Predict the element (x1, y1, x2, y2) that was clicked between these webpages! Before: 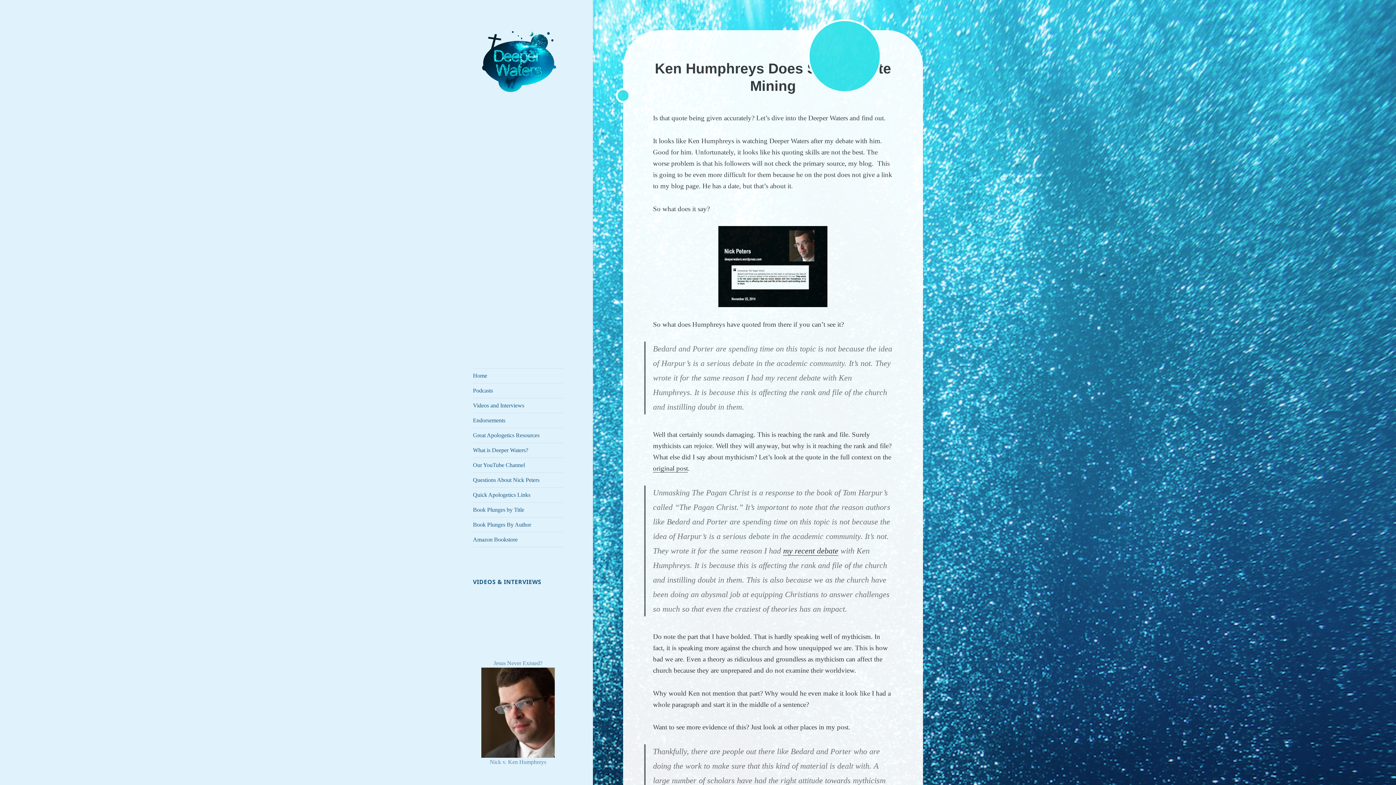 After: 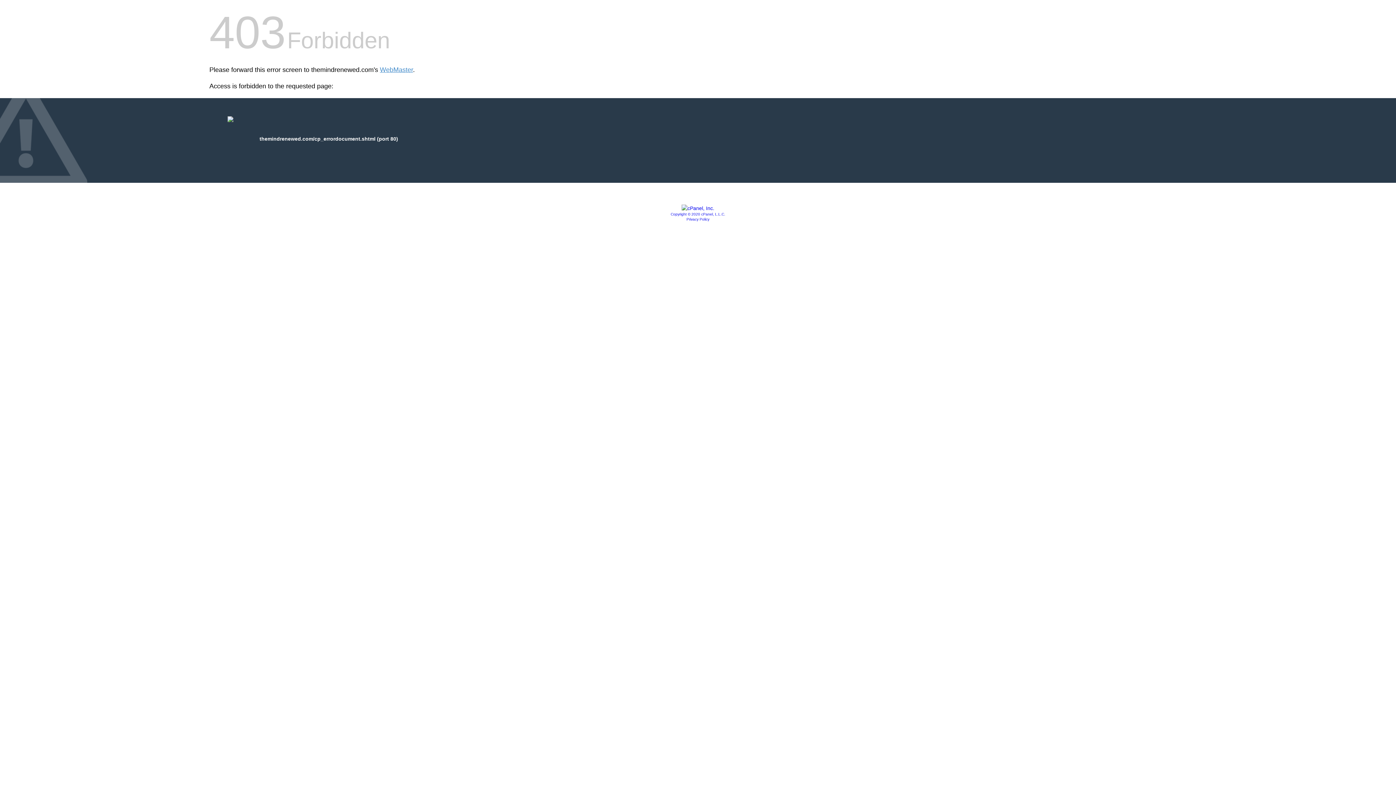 Action: bbox: (783, 546, 838, 555) label: my recent debate